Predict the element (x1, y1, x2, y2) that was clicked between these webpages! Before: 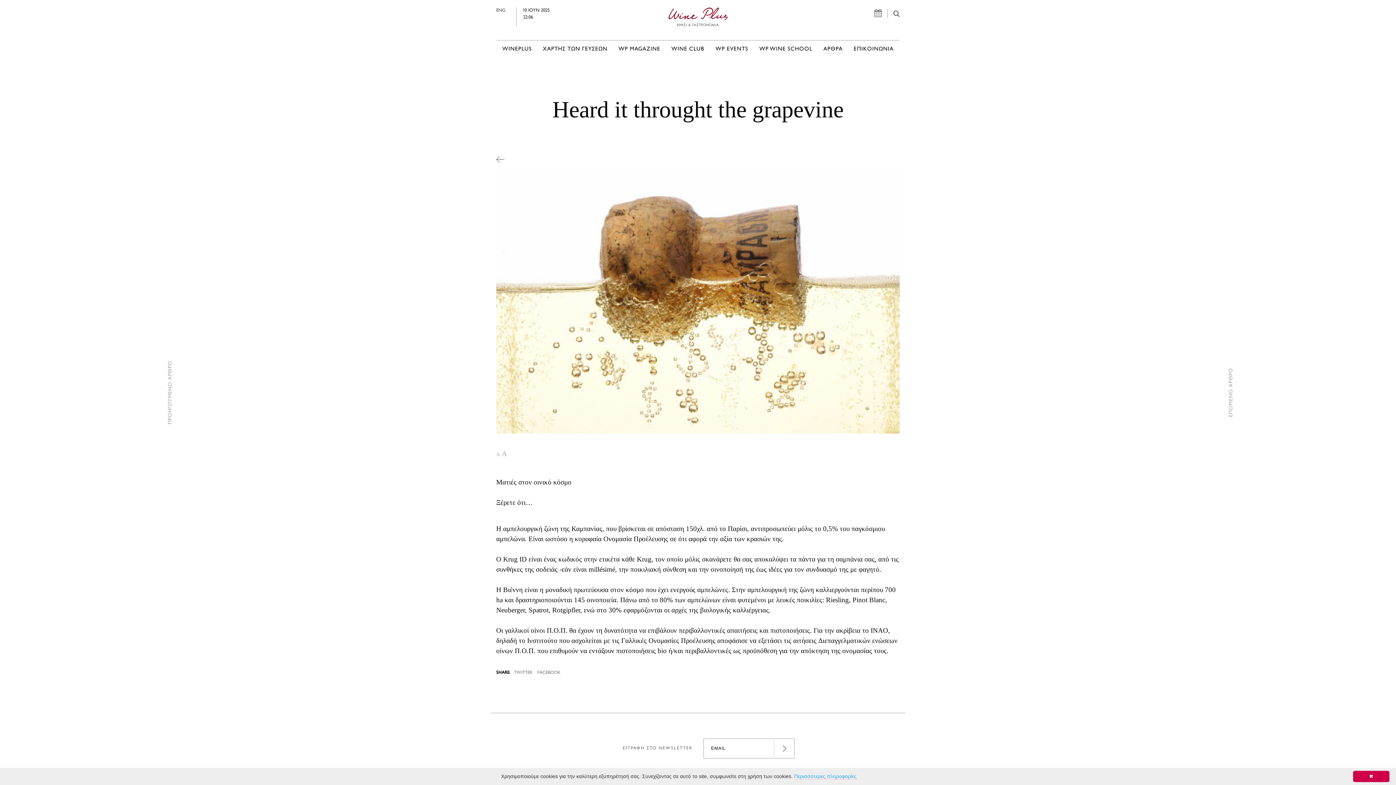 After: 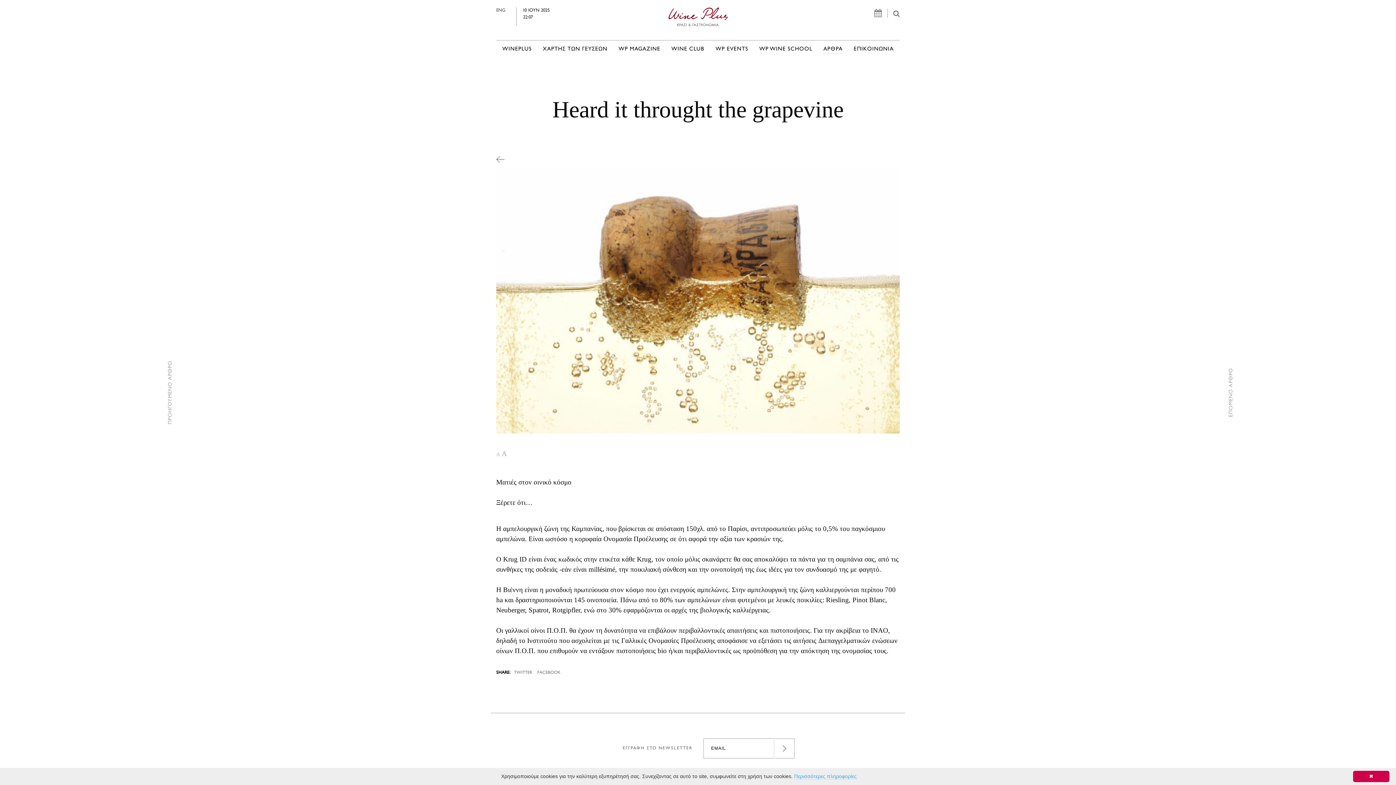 Action: bbox: (510, 672, 533, 674) label: TWITTER